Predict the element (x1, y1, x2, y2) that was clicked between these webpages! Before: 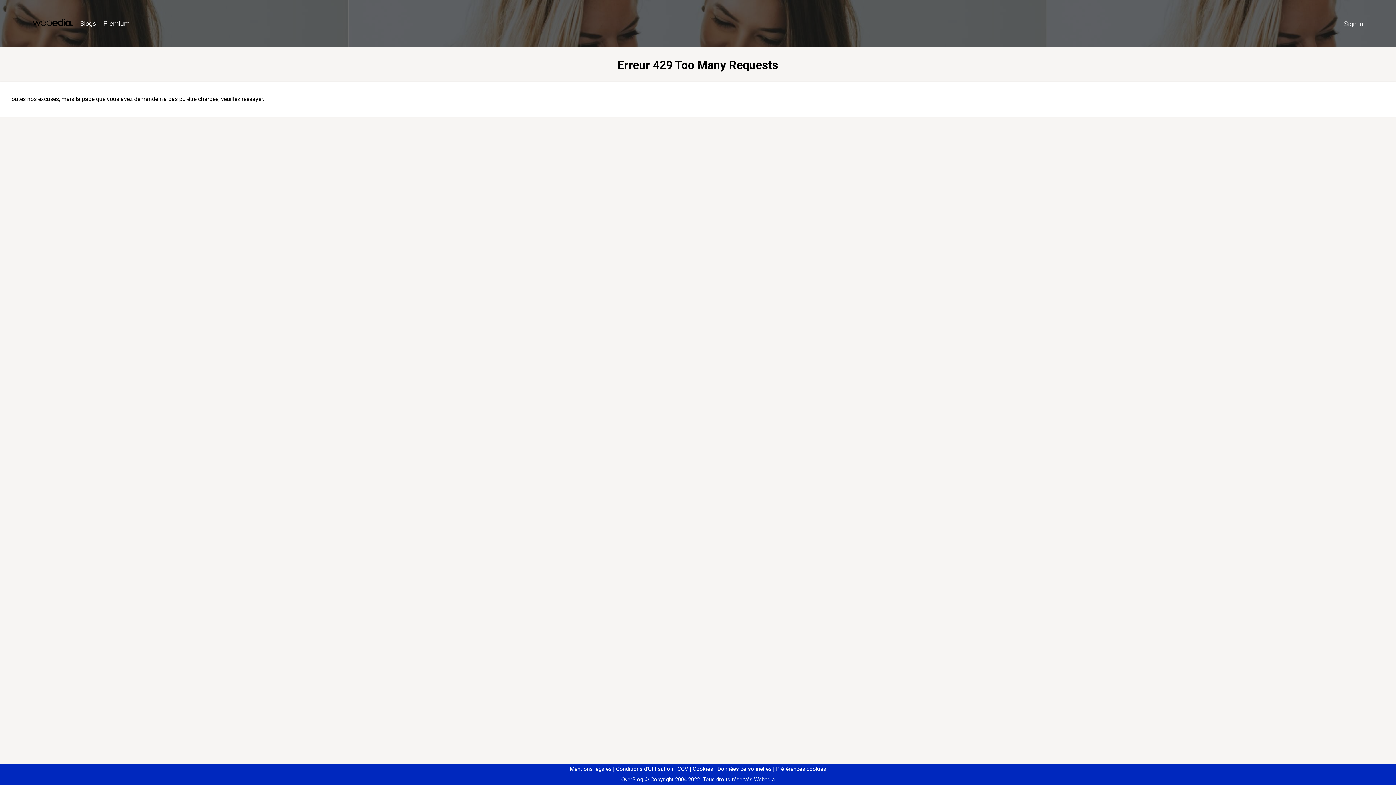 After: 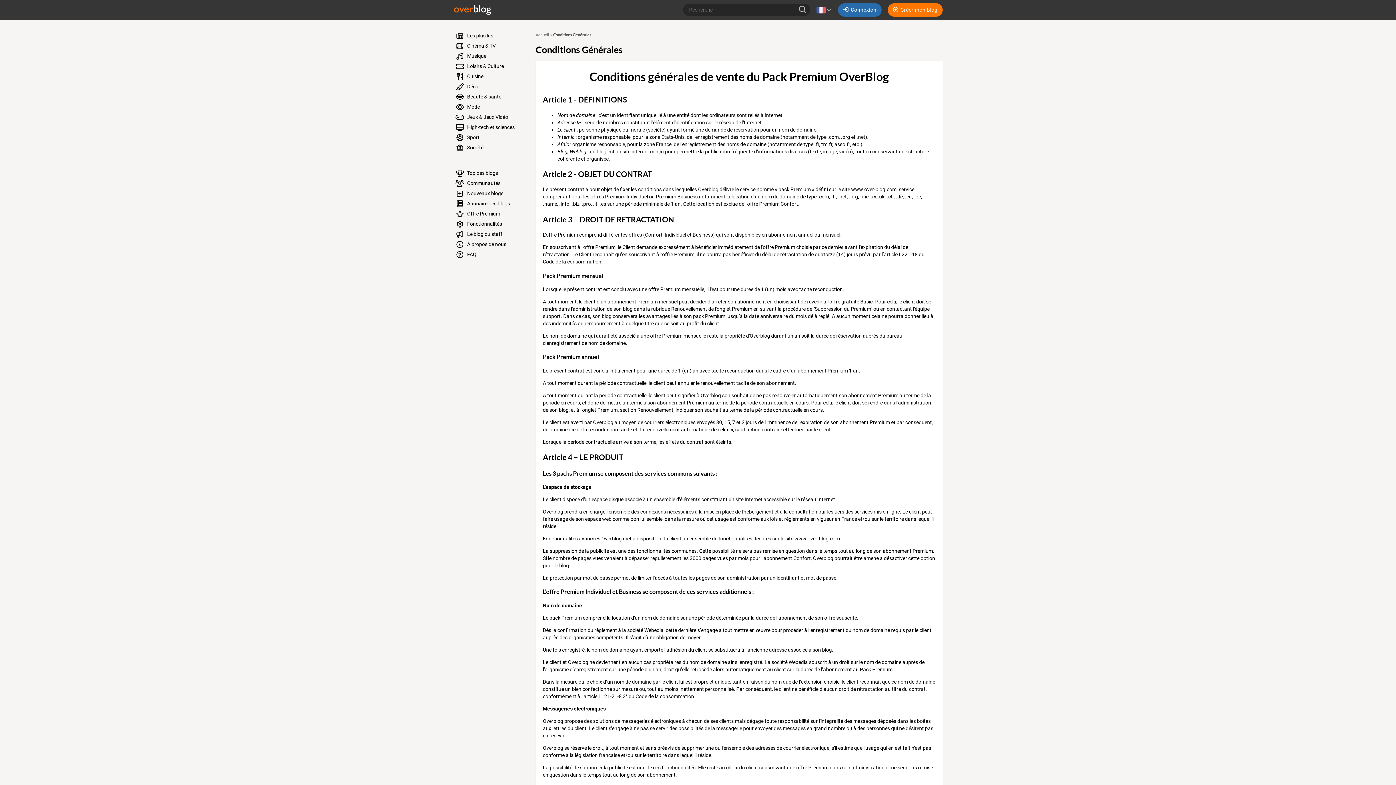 Action: label: CGV bbox: (674, 766, 688, 772)